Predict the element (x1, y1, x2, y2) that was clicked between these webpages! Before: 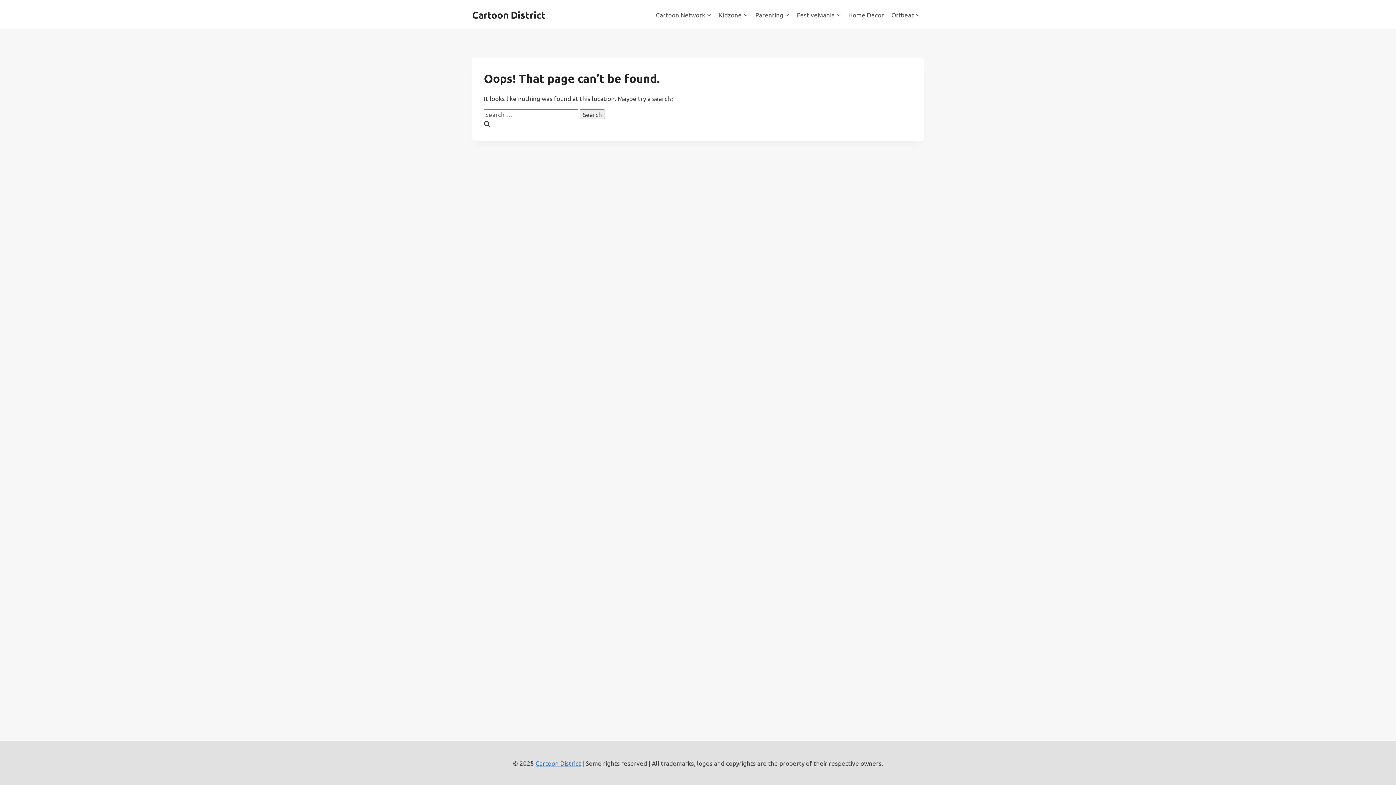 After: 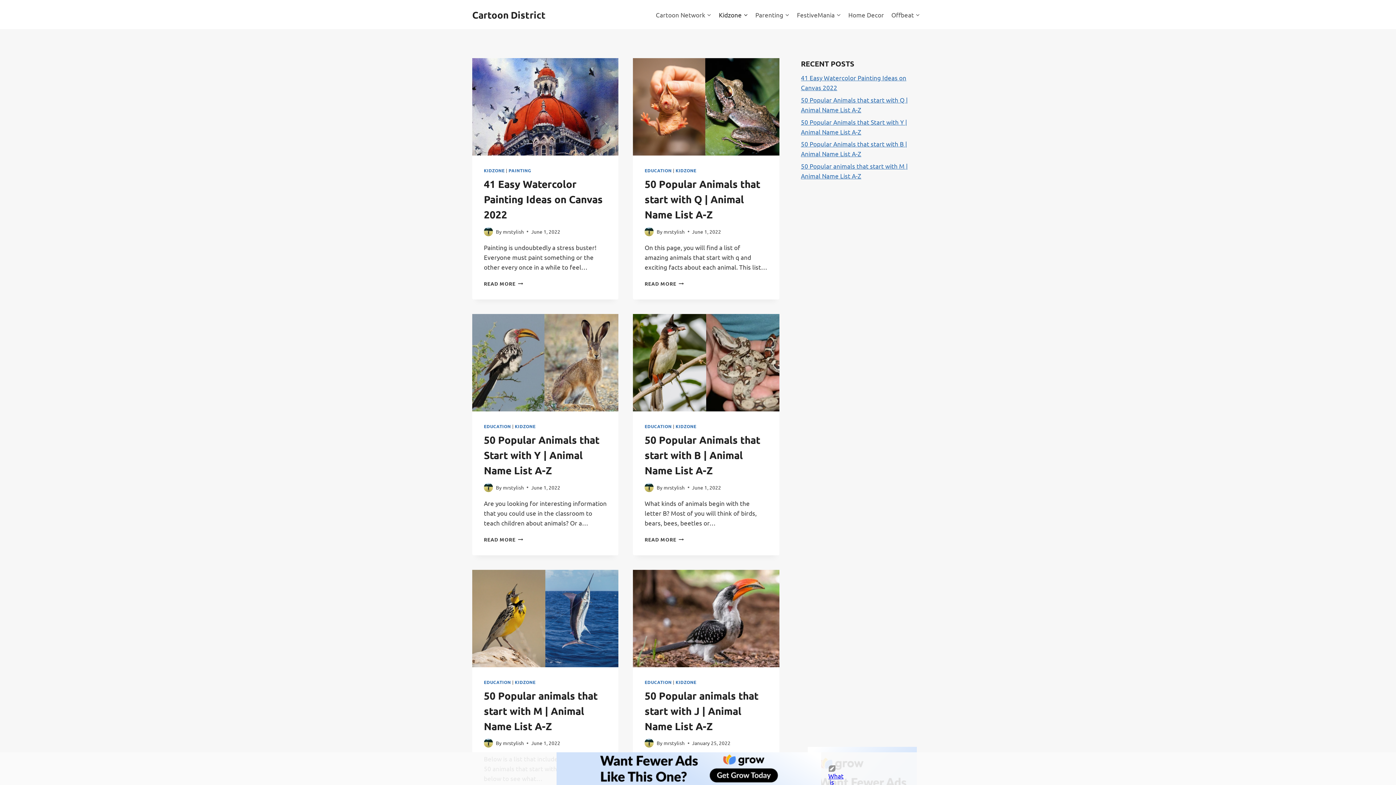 Action: label: Kidzone bbox: (715, 5, 751, 23)